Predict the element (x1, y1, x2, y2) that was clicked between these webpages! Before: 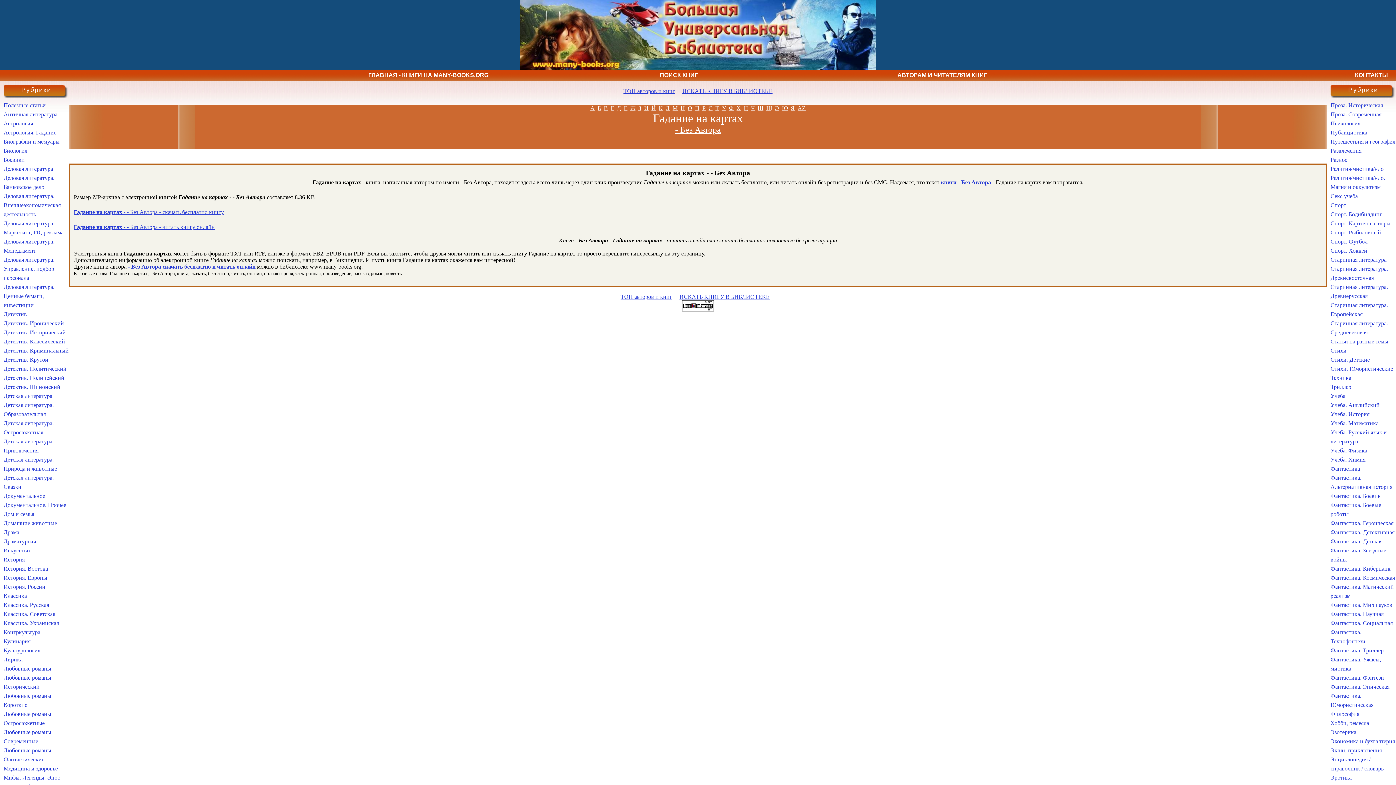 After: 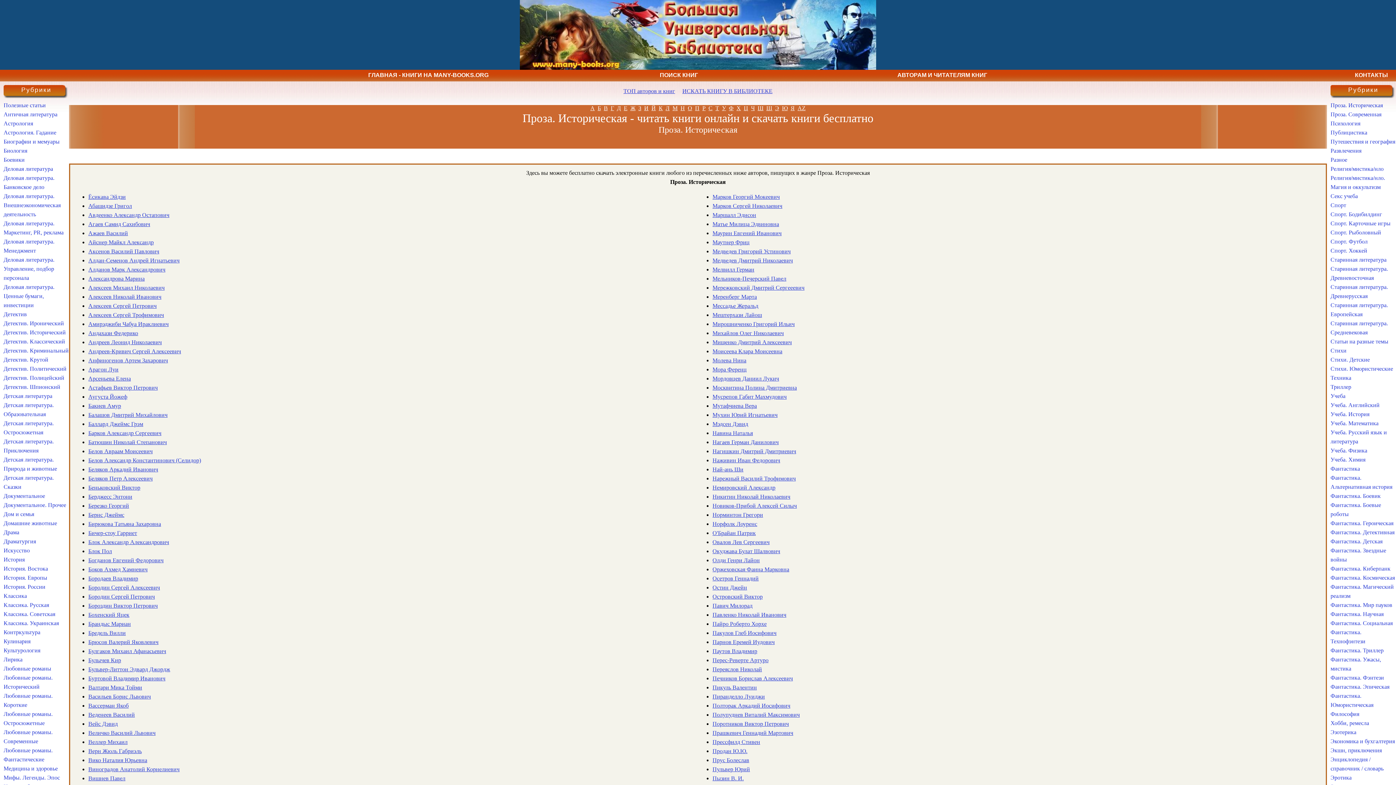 Action: bbox: (1330, 102, 1383, 108) label: Проза. Историческая